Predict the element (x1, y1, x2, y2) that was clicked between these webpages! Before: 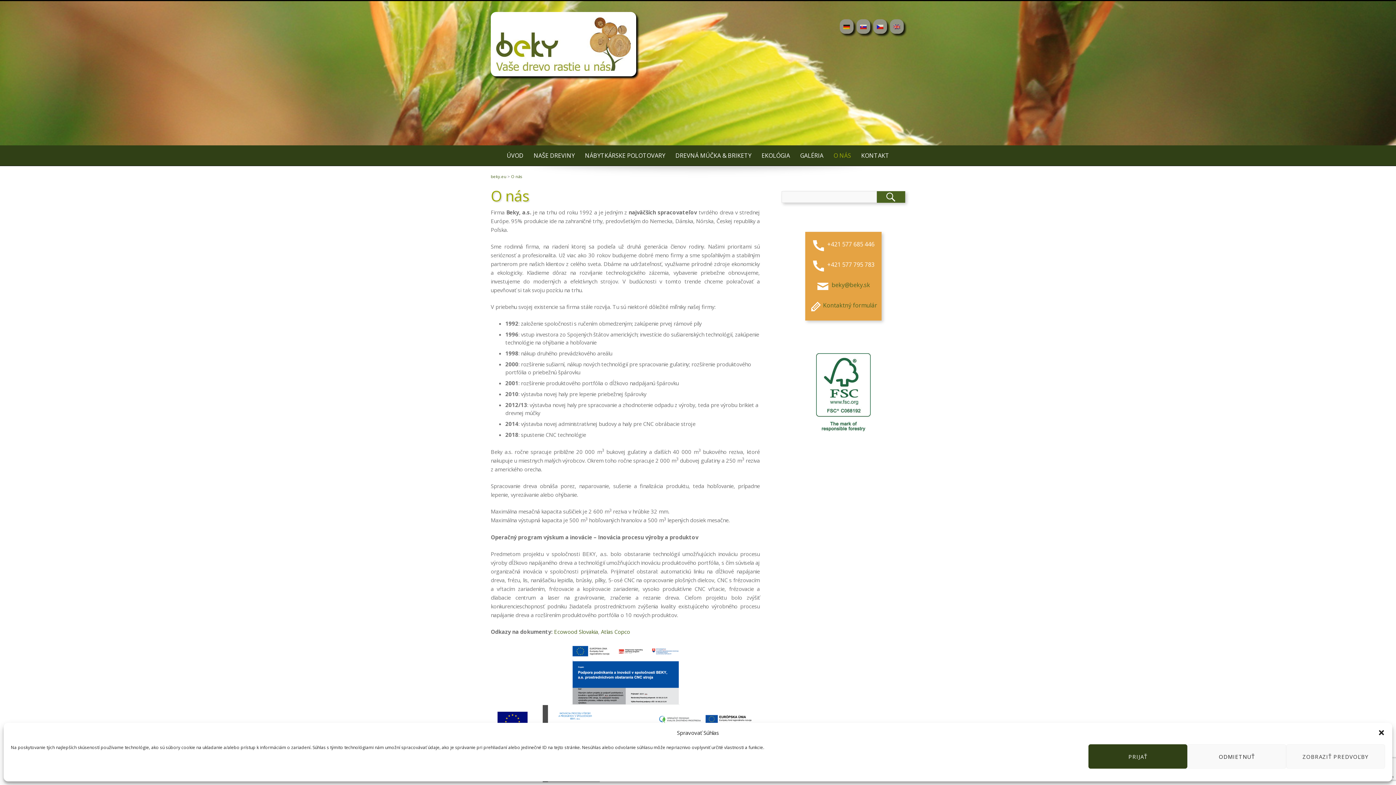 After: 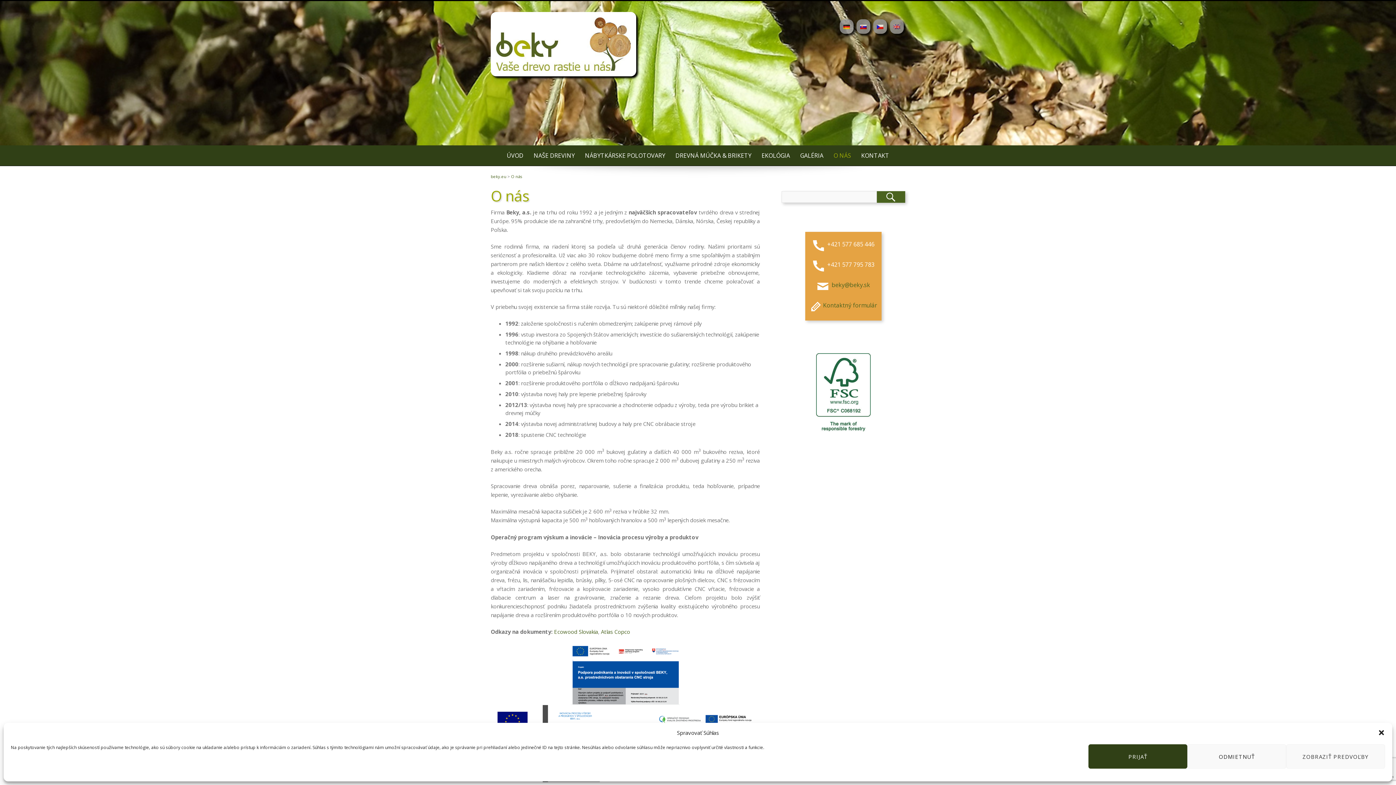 Action: bbox: (829, 145, 855, 165) label: O NÁS